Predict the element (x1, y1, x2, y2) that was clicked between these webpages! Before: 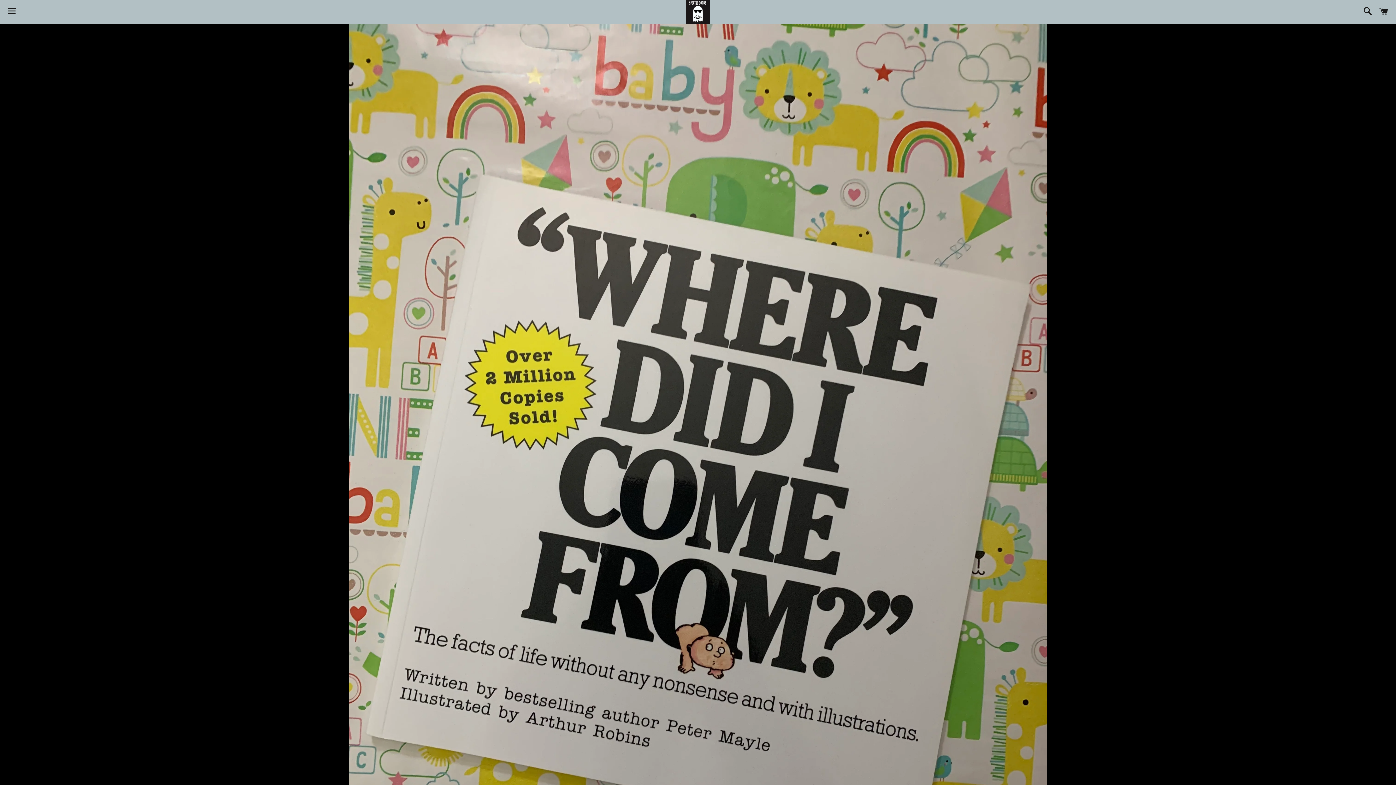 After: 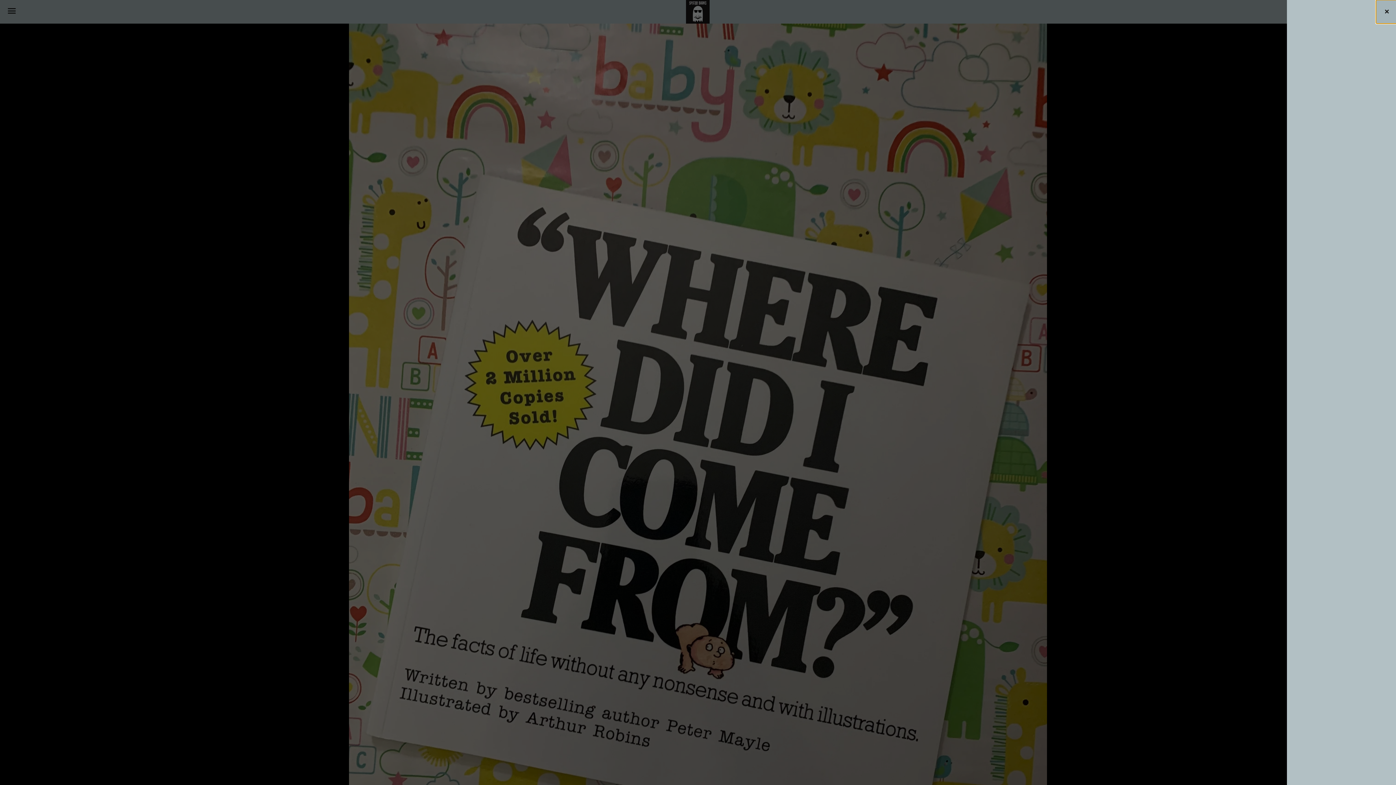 Action: label: Cart bbox: (1375, 0, 1392, 22)